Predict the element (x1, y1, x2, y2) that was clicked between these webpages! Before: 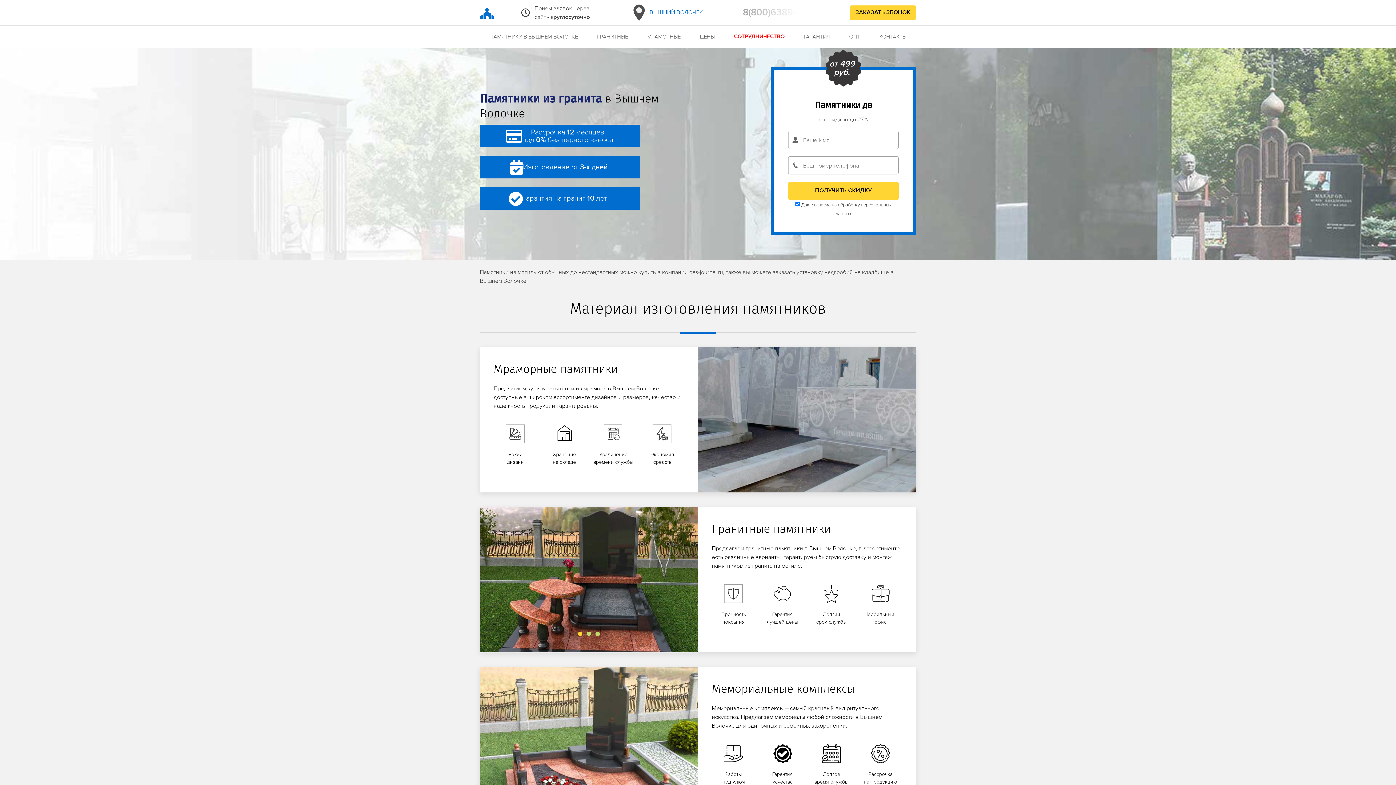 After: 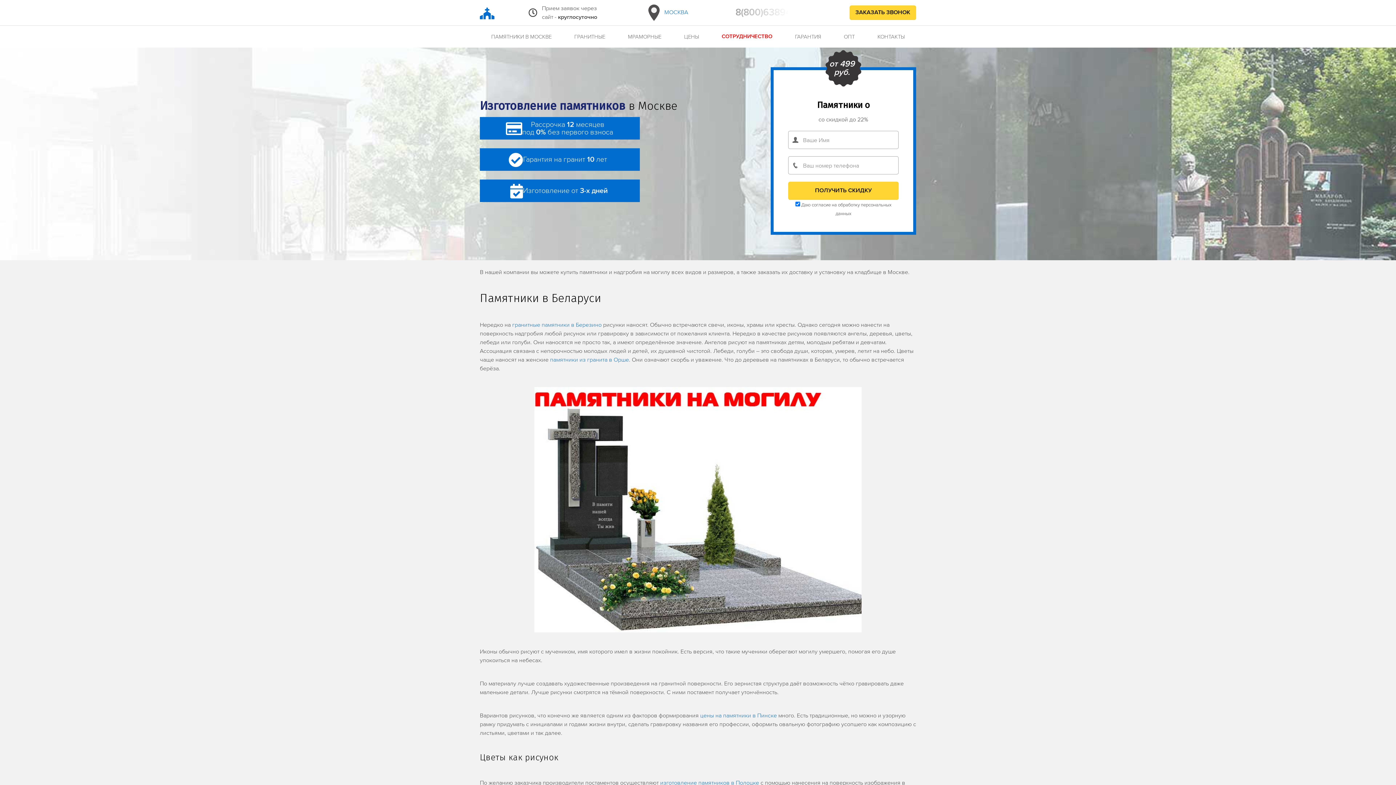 Action: bbox: (480, 7, 494, 17)